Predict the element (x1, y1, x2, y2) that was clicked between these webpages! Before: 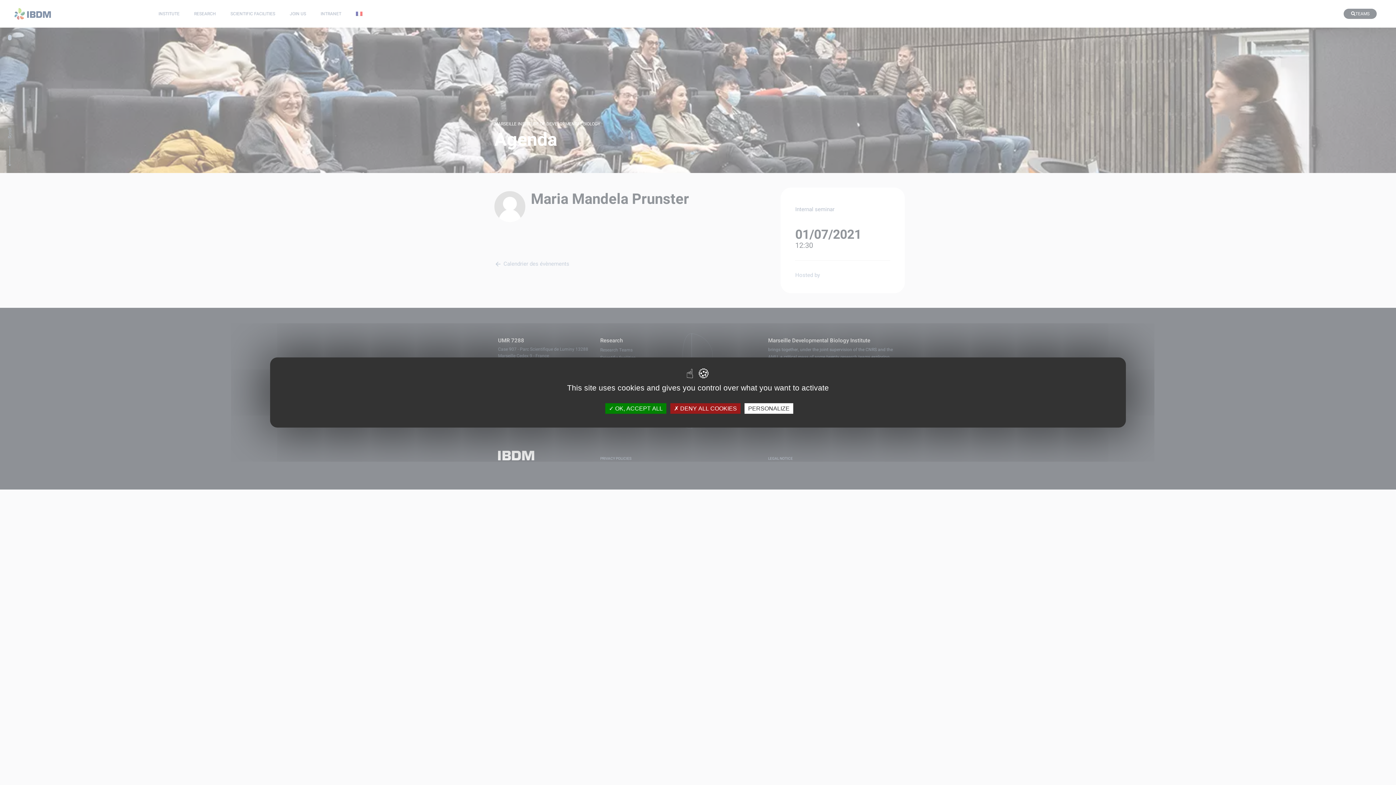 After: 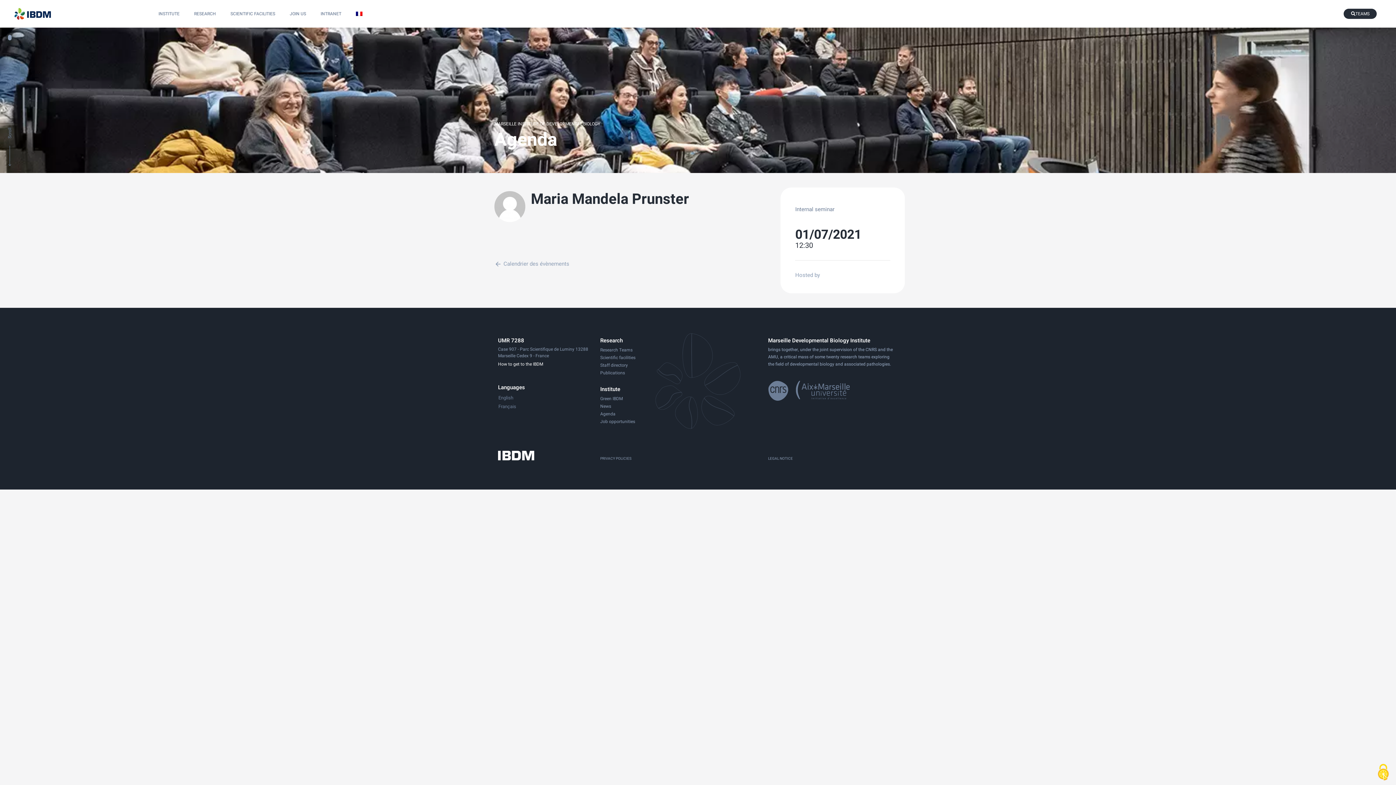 Action: bbox: (670, 403, 740, 414) label:  DENY ALL COOKIES